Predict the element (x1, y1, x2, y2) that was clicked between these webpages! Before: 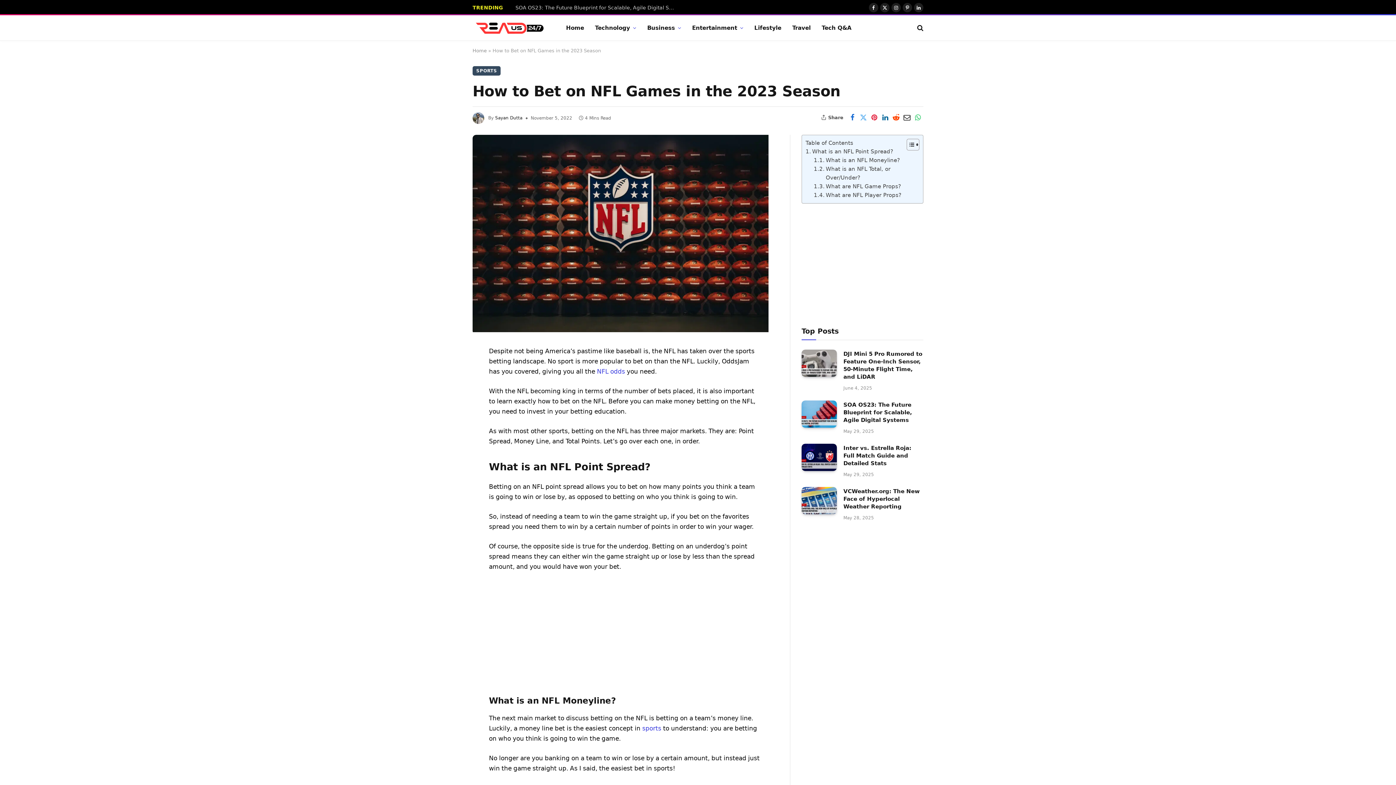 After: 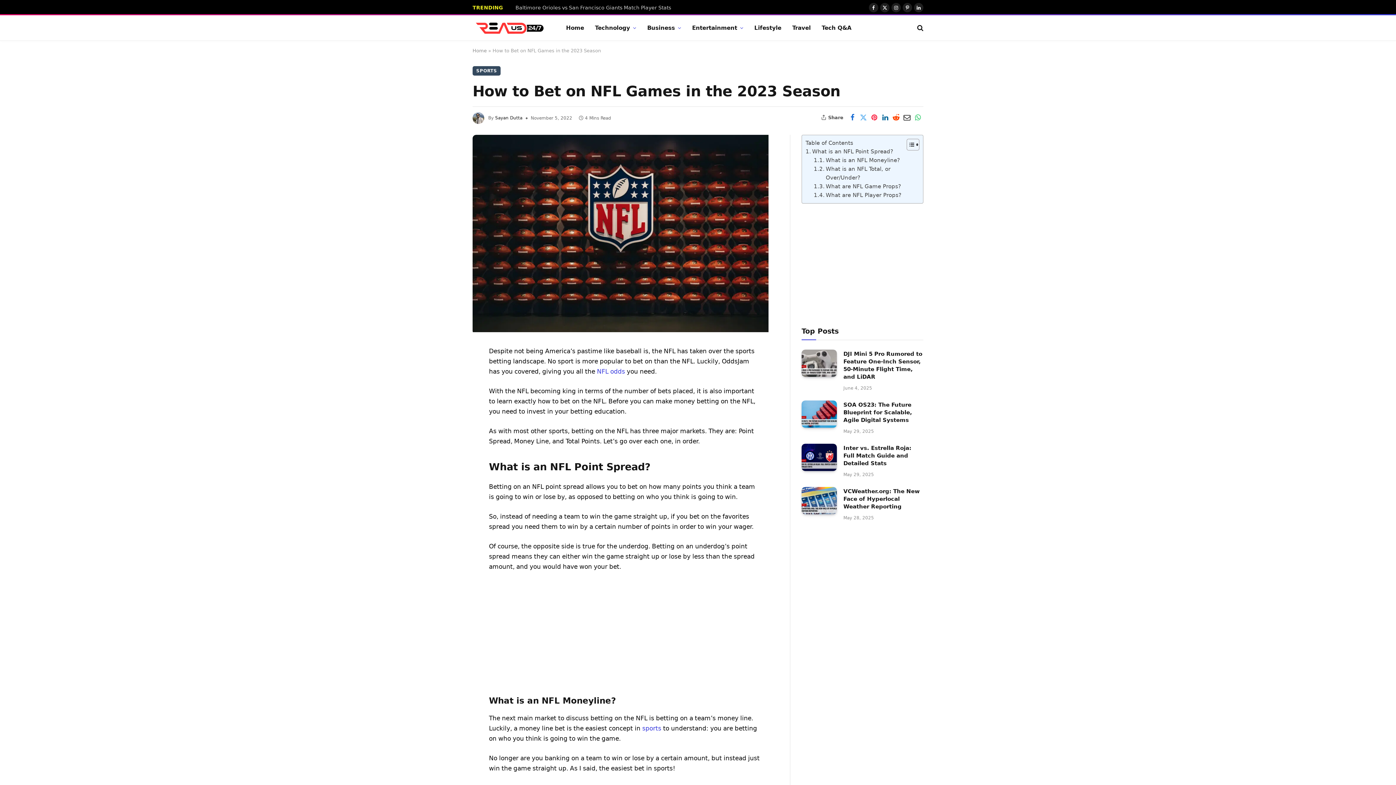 Action: bbox: (869, 111, 880, 123)